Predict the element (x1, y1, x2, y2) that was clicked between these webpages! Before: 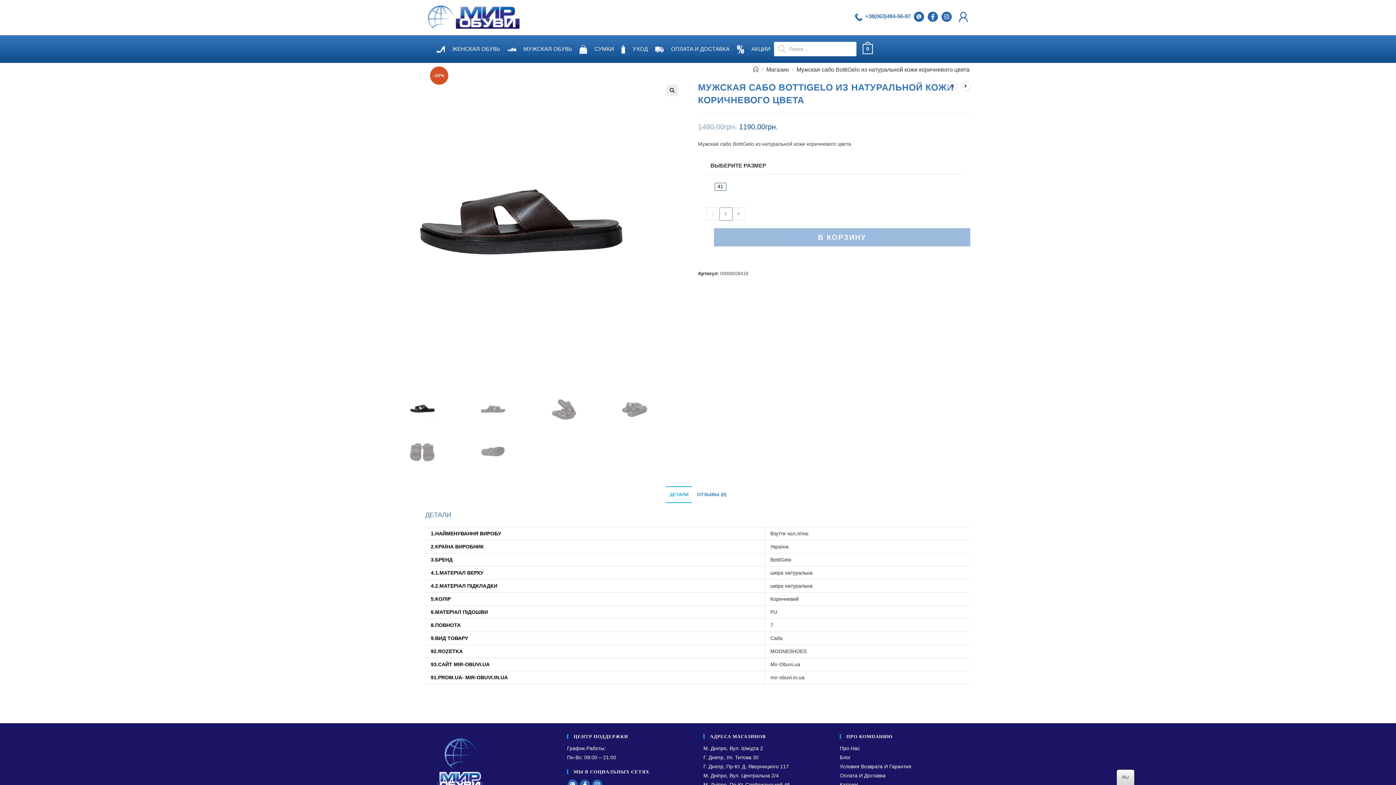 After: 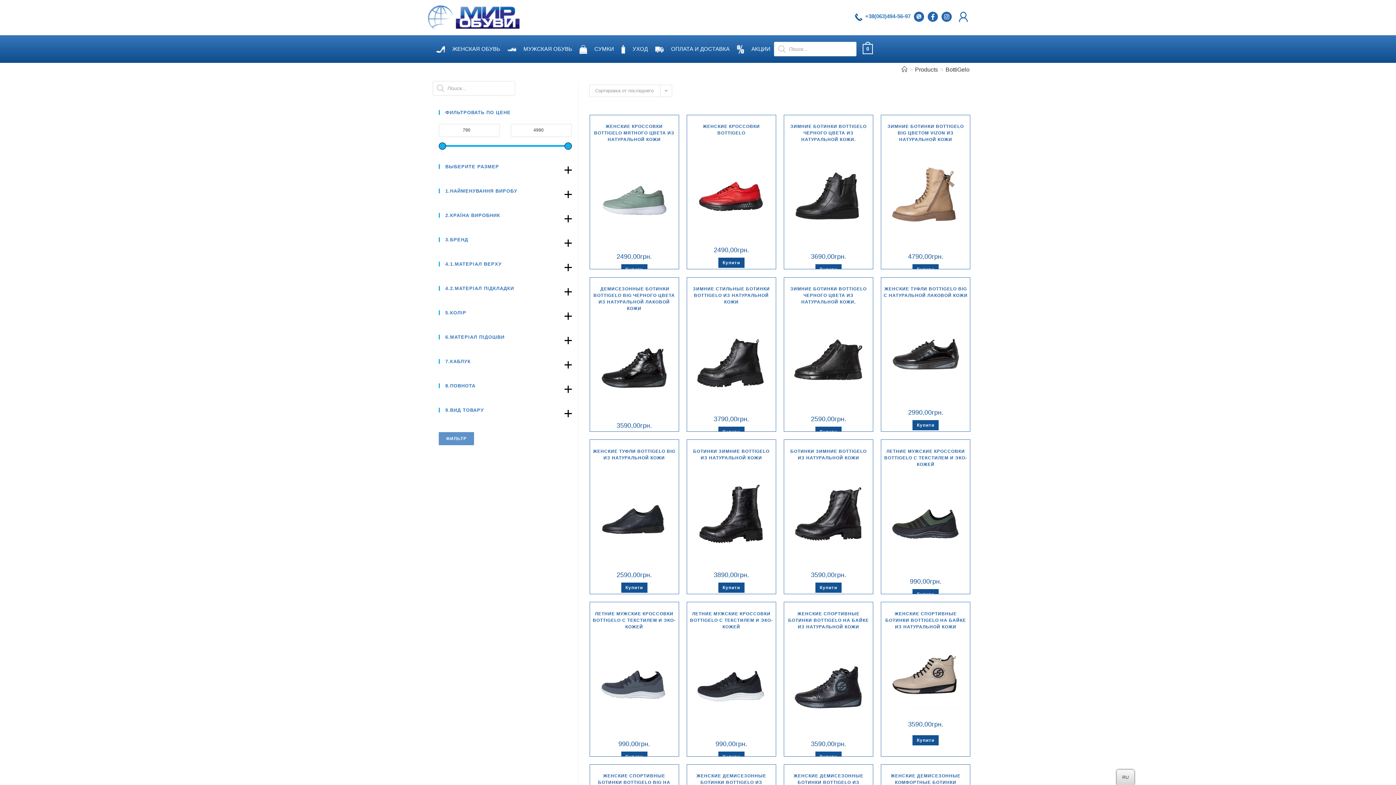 Action: label: BottiGelo bbox: (770, 557, 791, 562)